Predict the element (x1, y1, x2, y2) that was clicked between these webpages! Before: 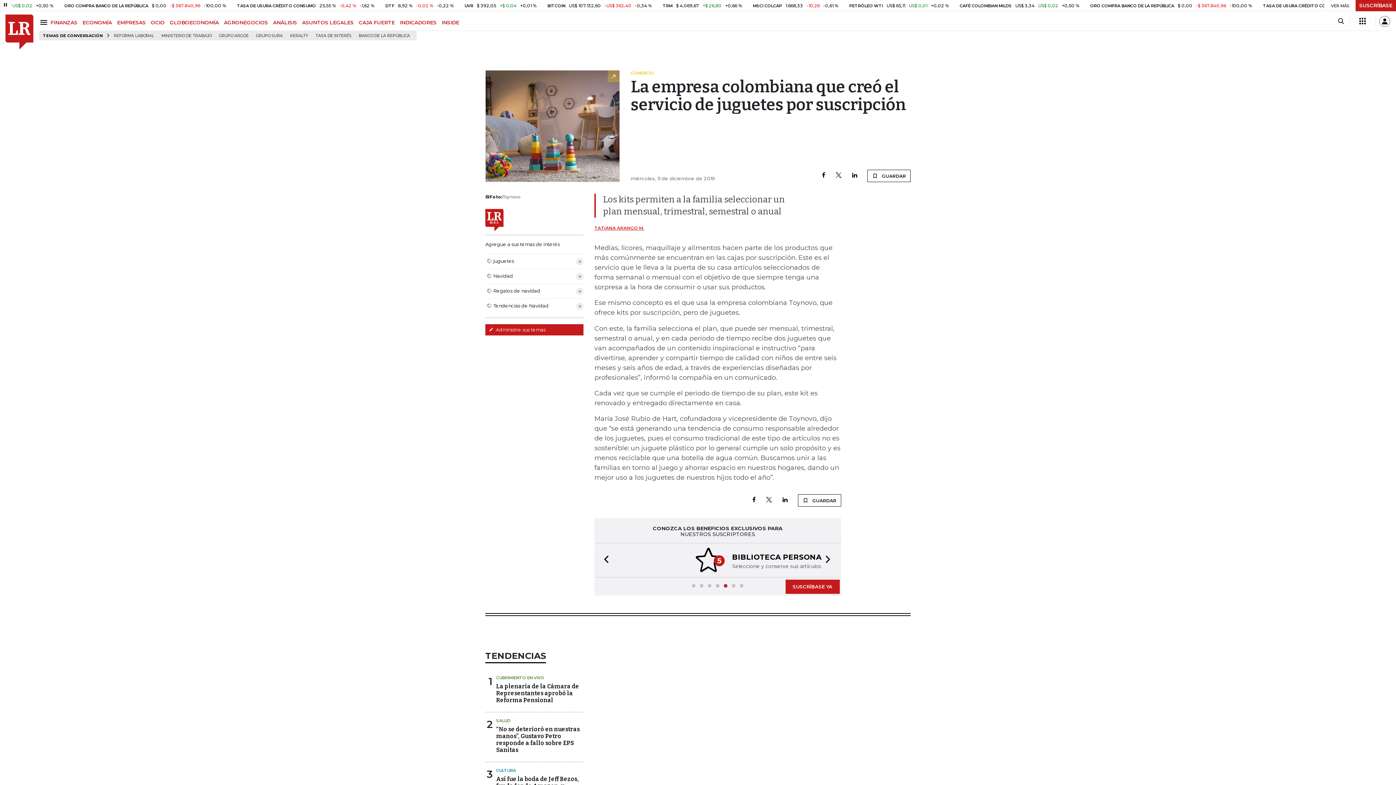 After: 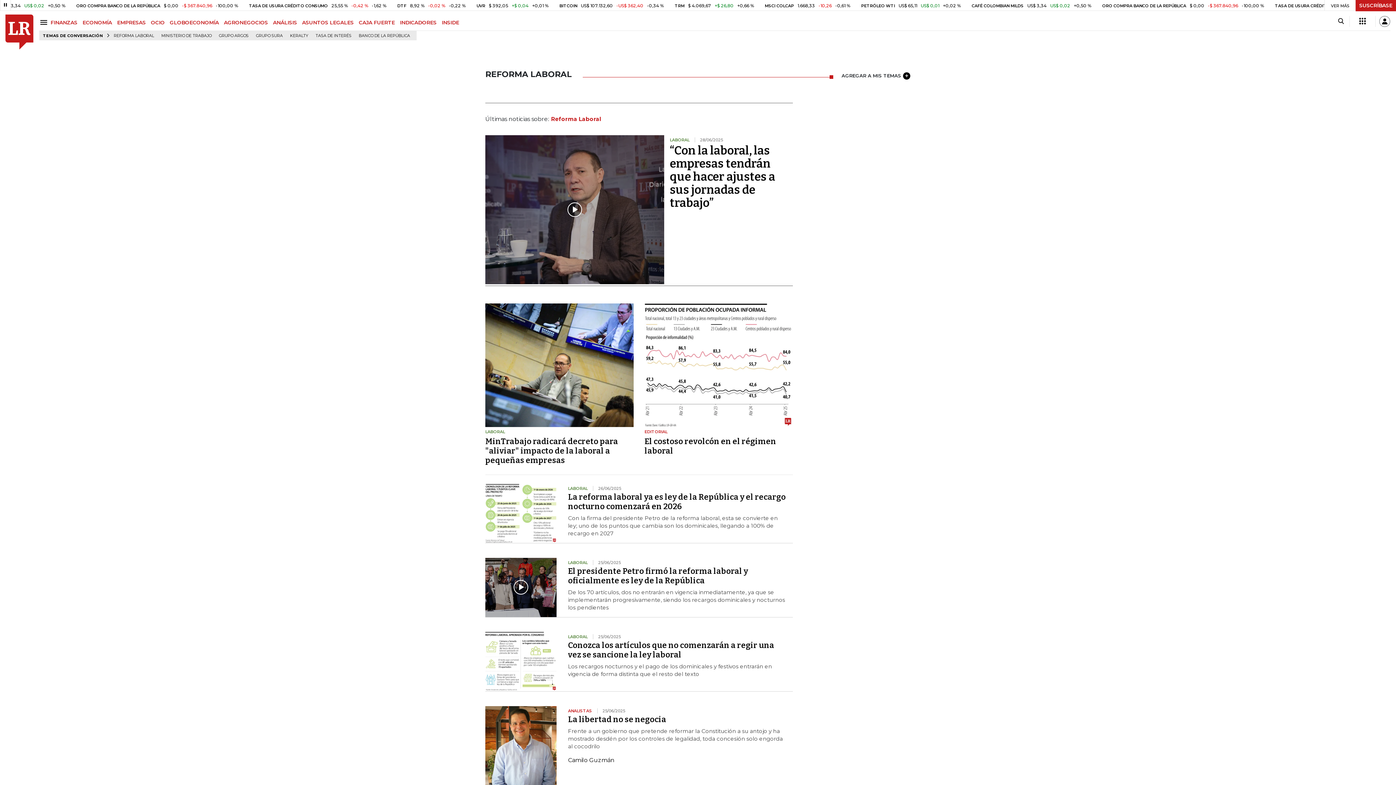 Action: label: REFORMA LABORAL bbox: (110, 31, 157, 40)